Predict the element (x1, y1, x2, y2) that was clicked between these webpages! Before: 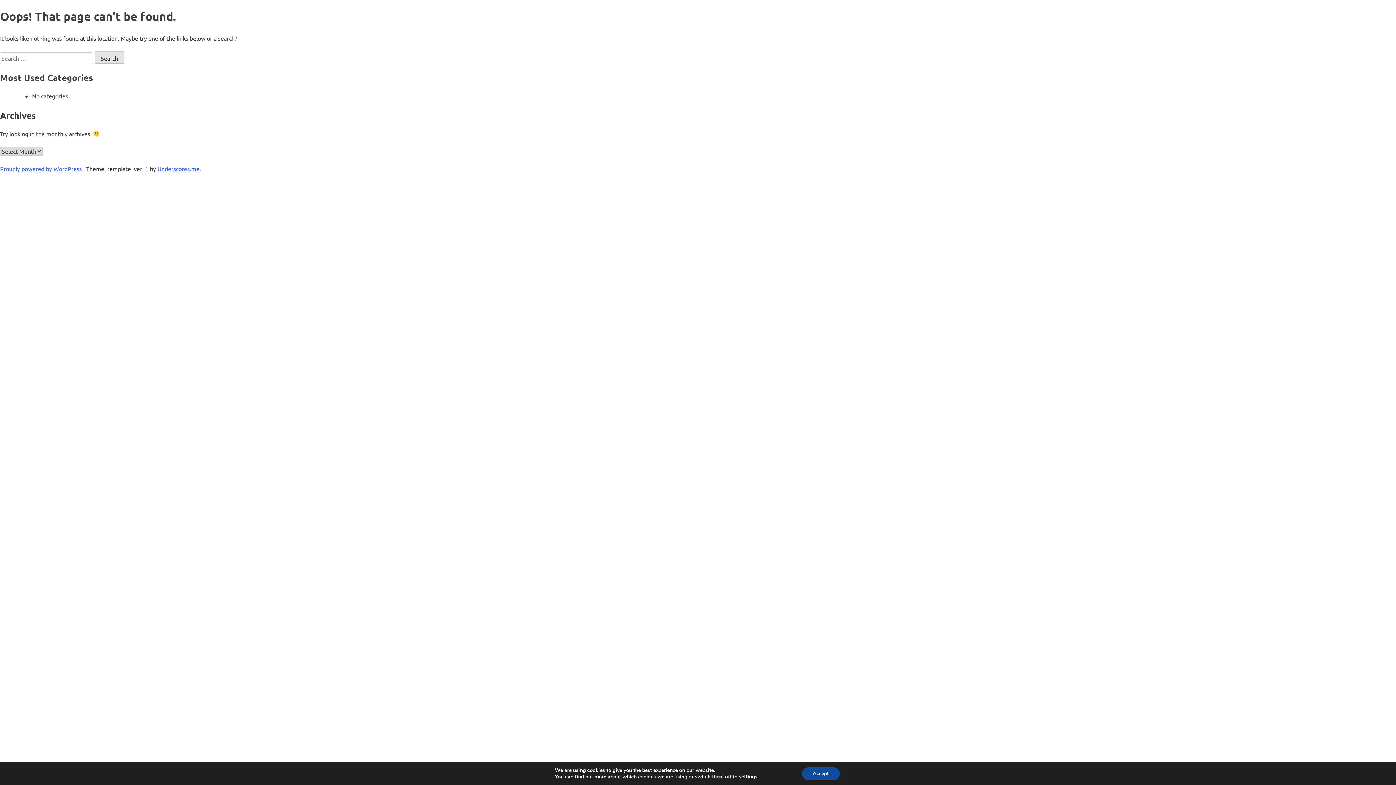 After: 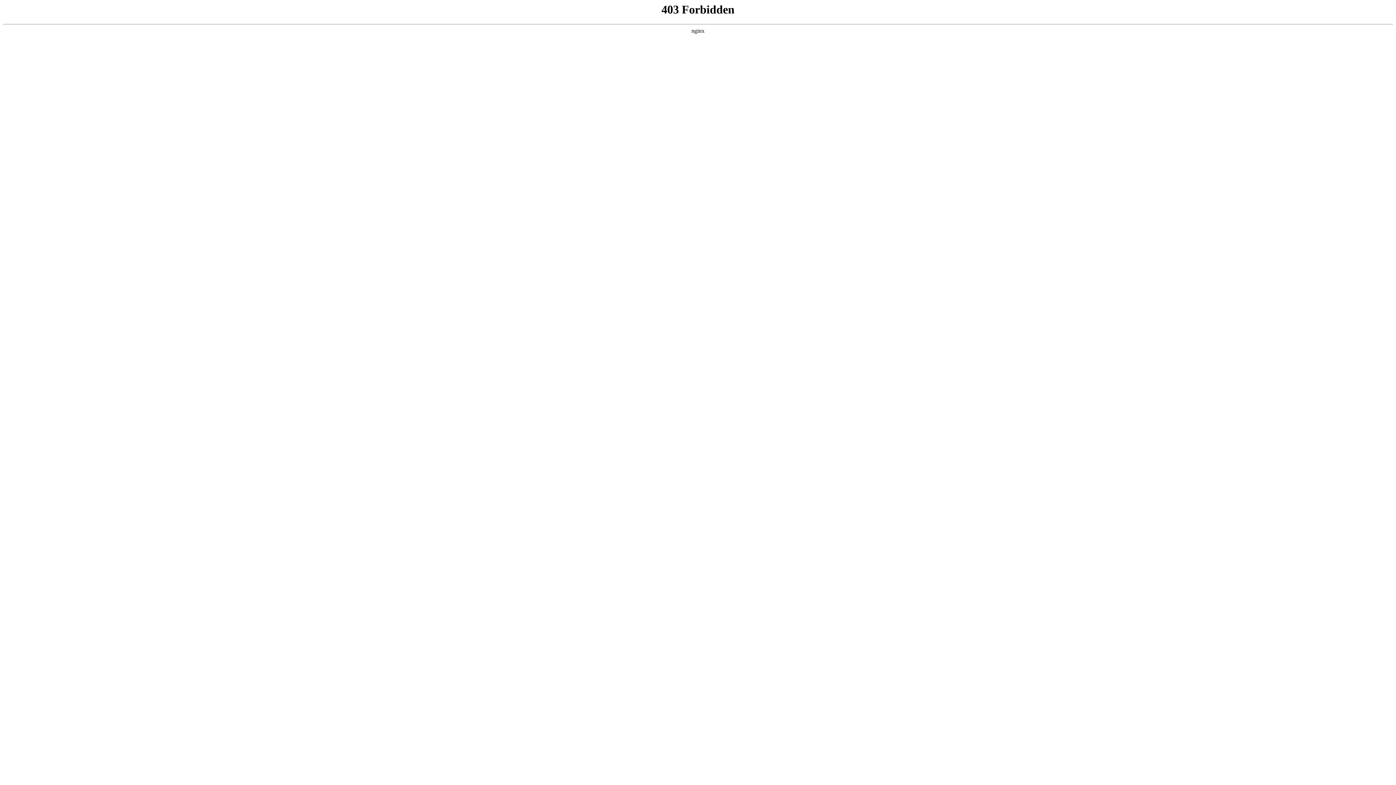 Action: bbox: (0, 165, 83, 172) label: Proudly powered by WordPress 